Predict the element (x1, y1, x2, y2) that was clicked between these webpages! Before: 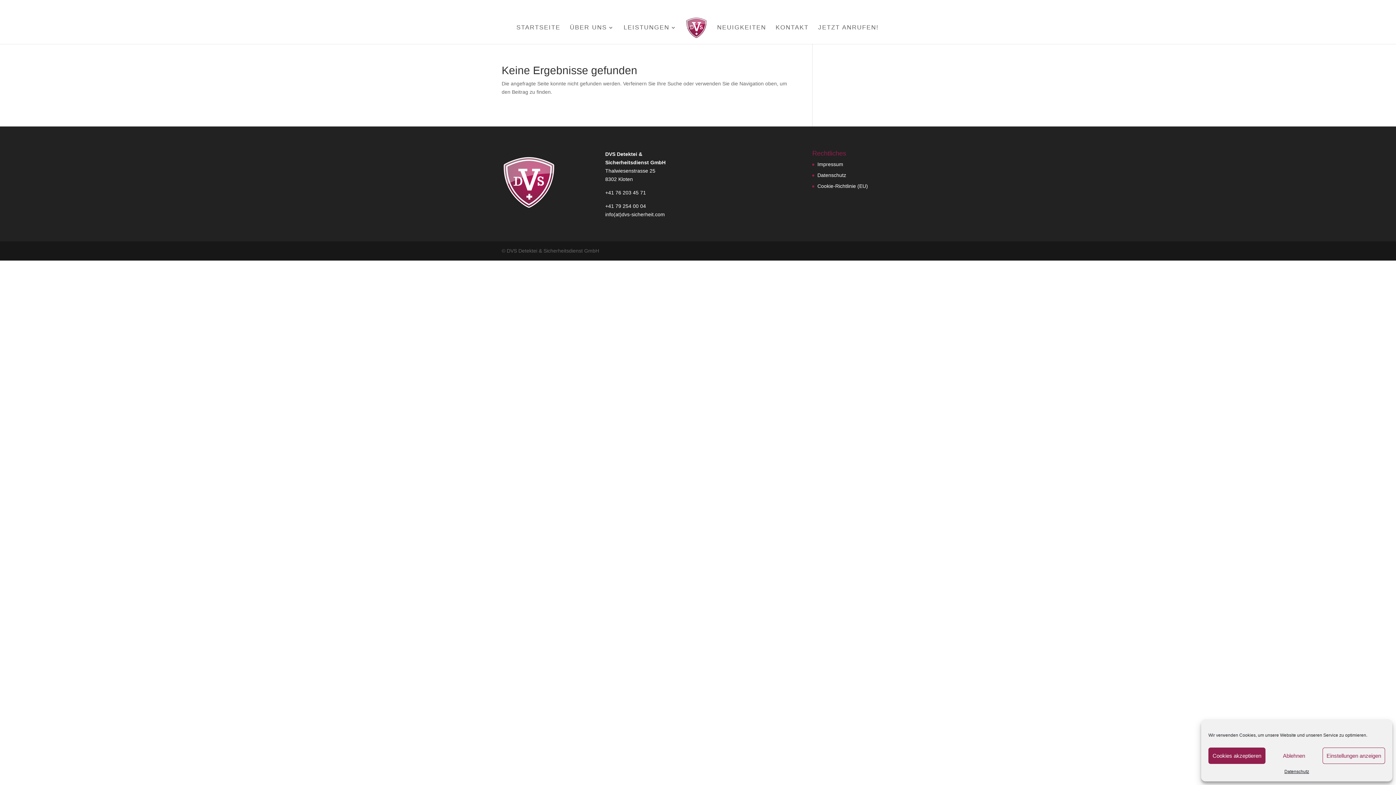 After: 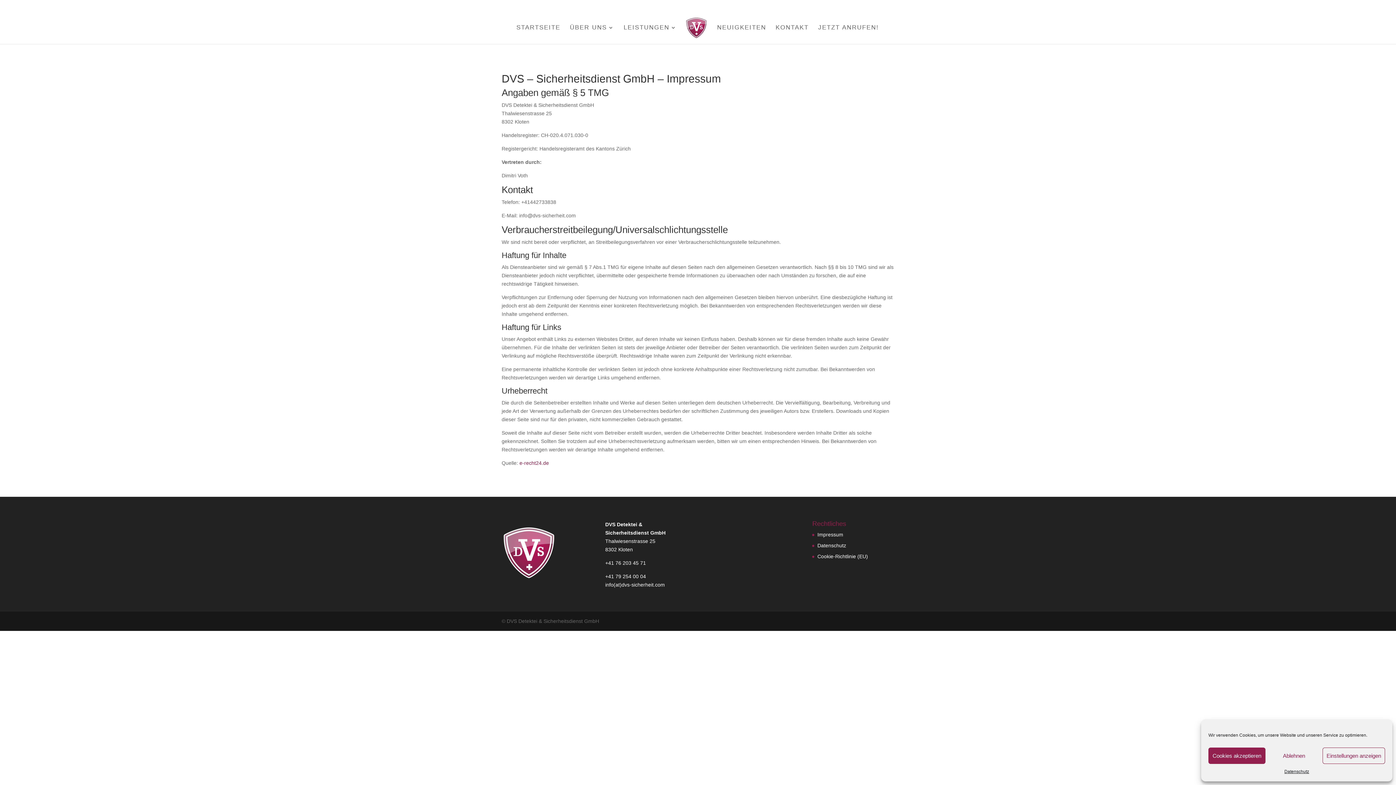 Action: label: Impressum bbox: (817, 161, 843, 167)